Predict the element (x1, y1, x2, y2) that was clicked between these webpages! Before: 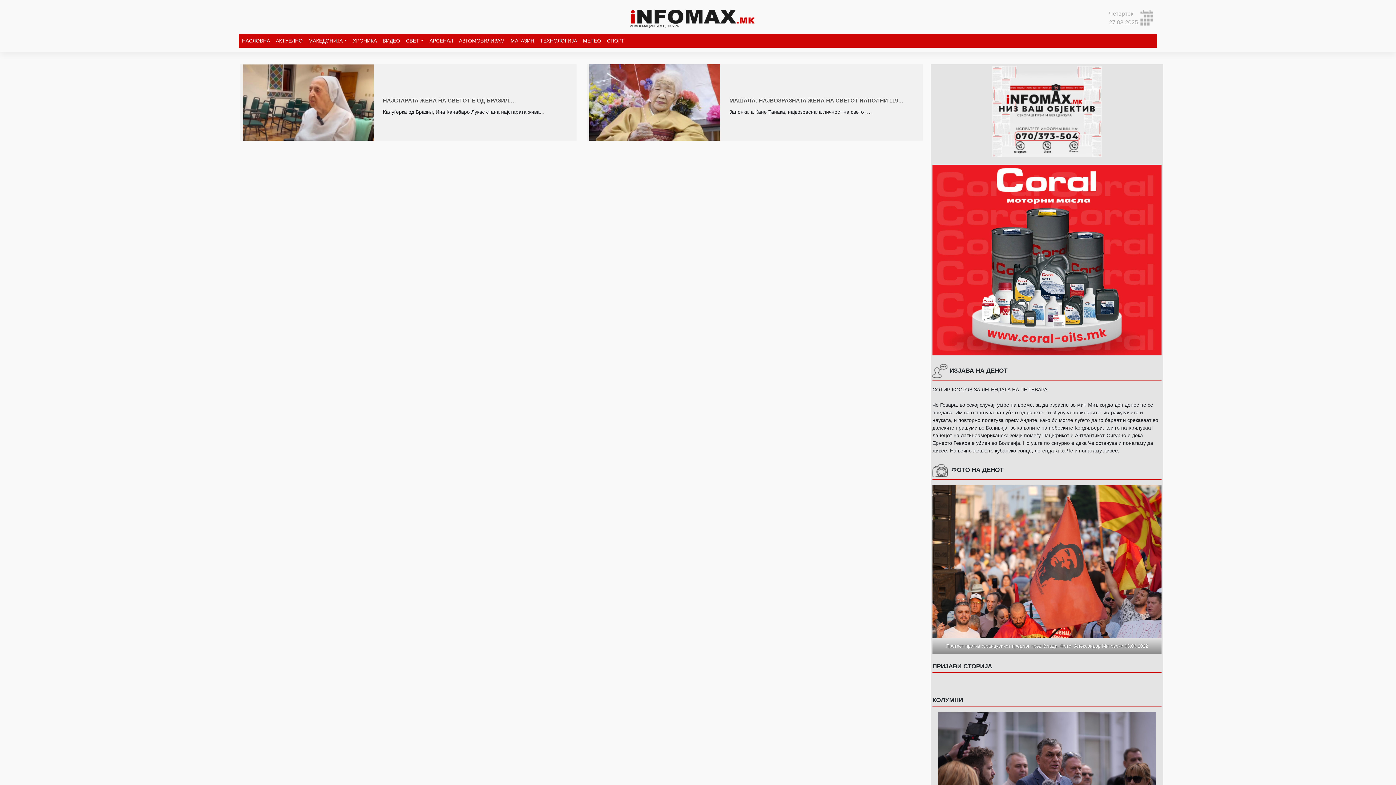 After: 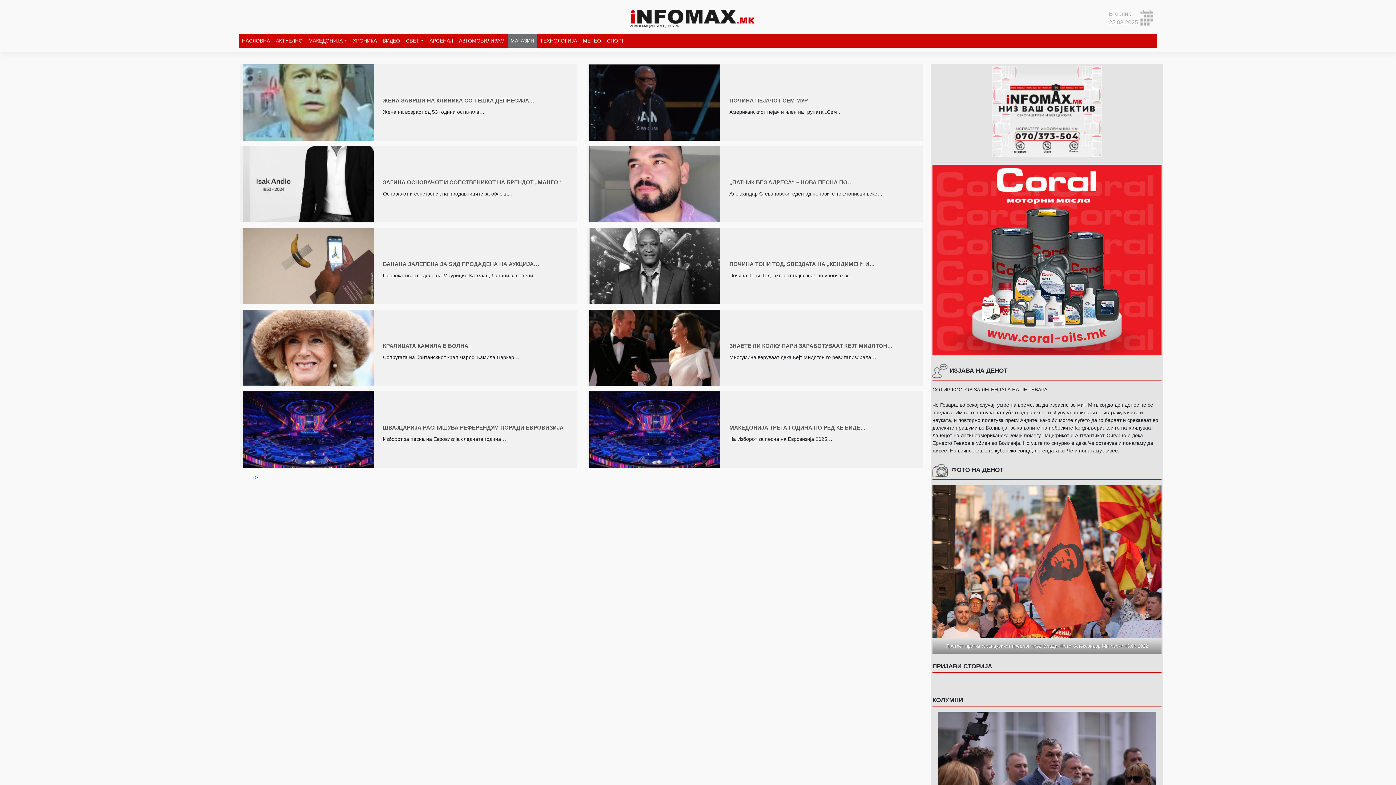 Action: bbox: (507, 34, 537, 47) label: МАГАЗИН